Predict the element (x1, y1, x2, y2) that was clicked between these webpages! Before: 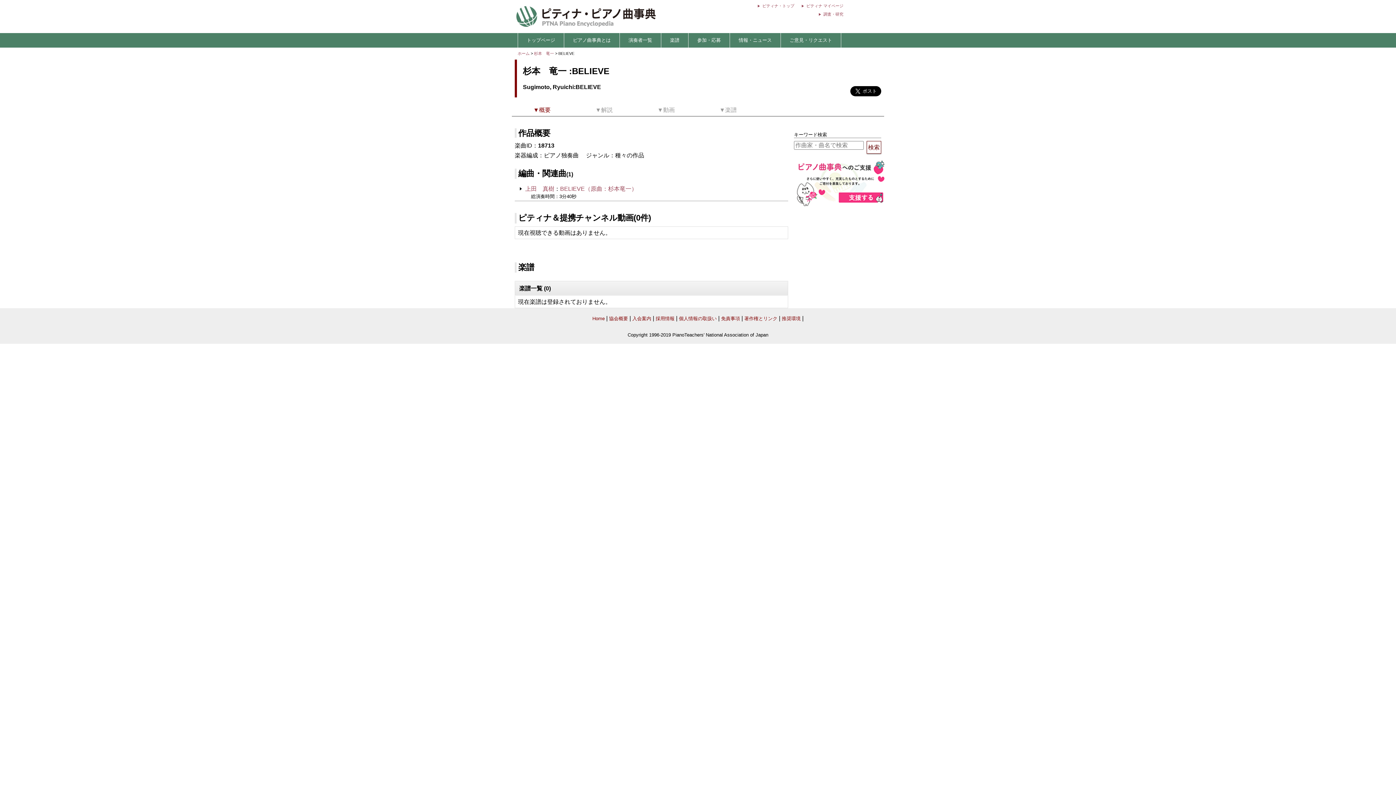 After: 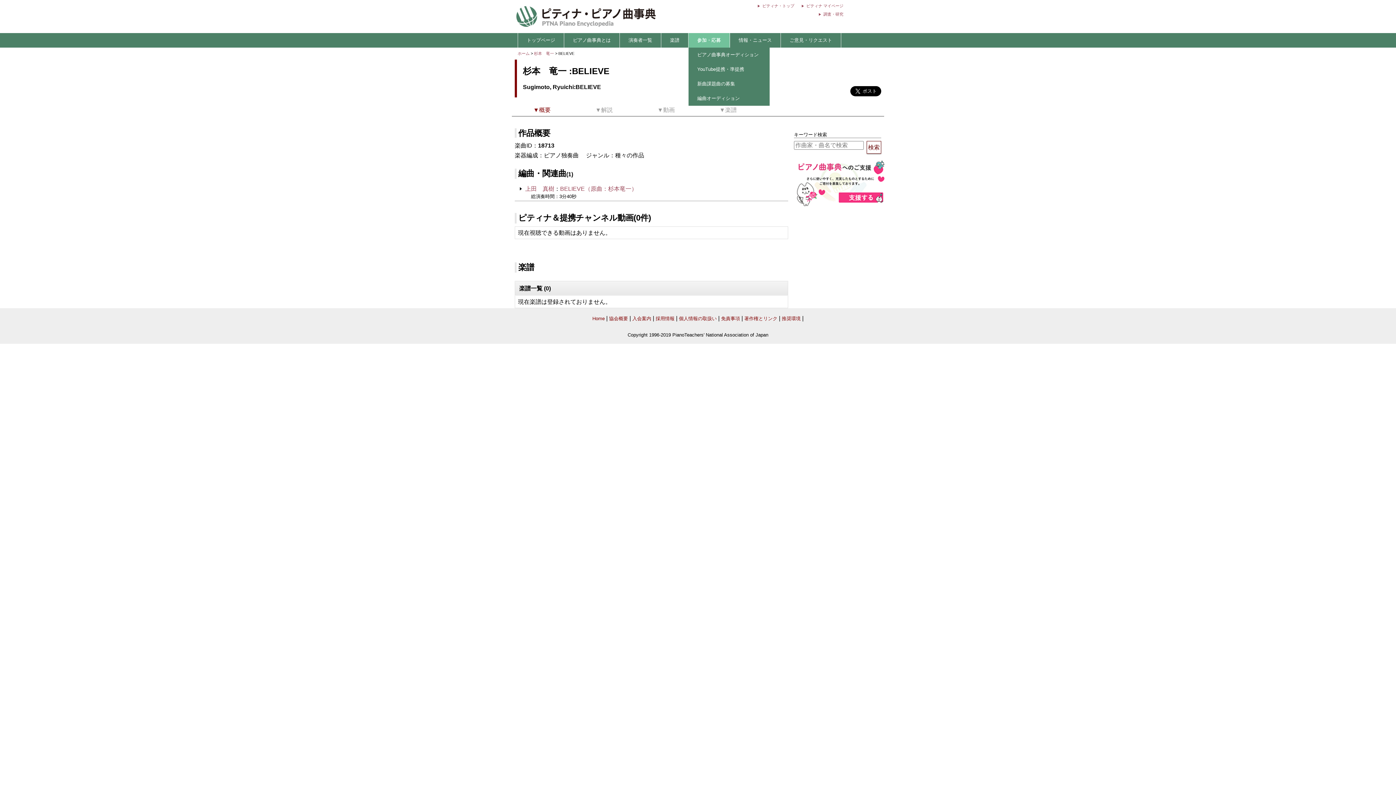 Action: bbox: (688, 33, 730, 47) label: 参加・応募